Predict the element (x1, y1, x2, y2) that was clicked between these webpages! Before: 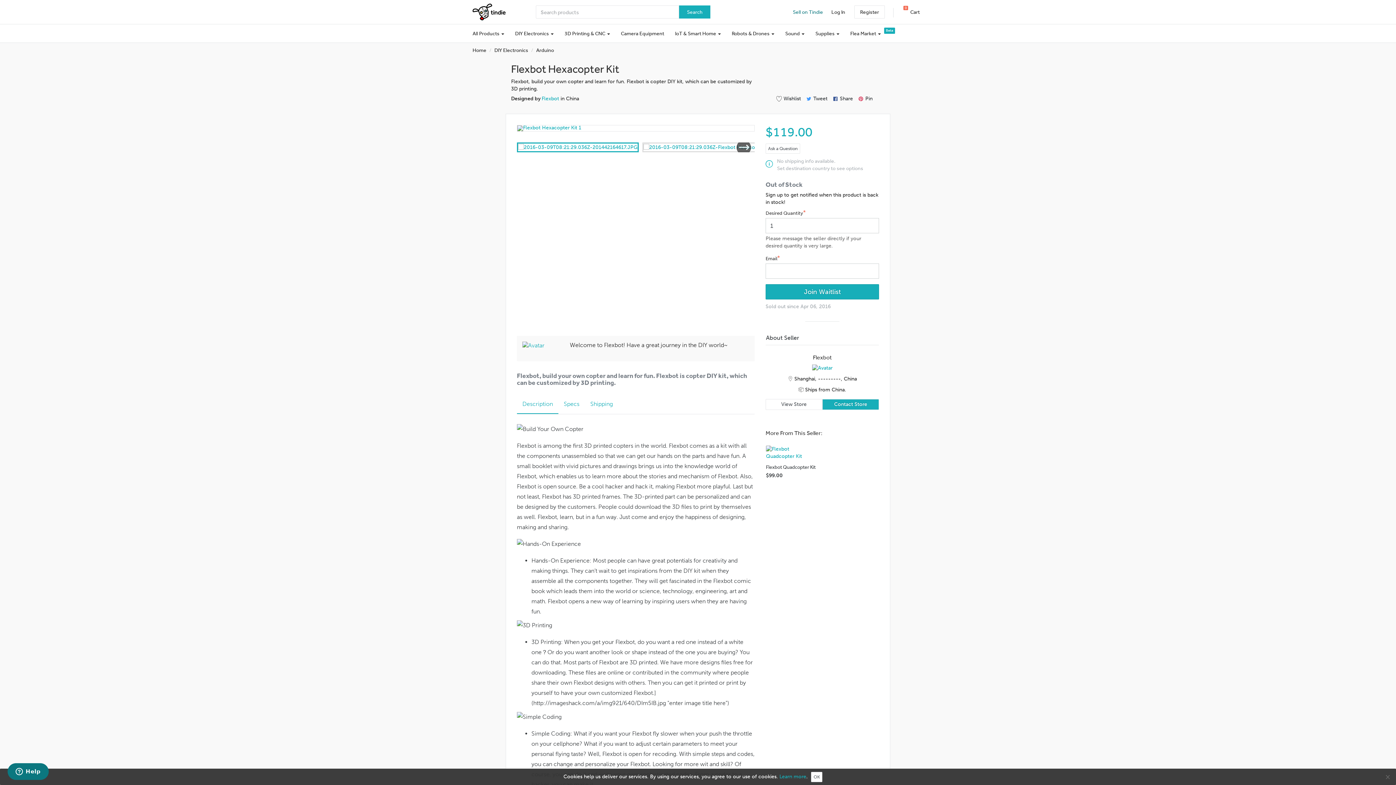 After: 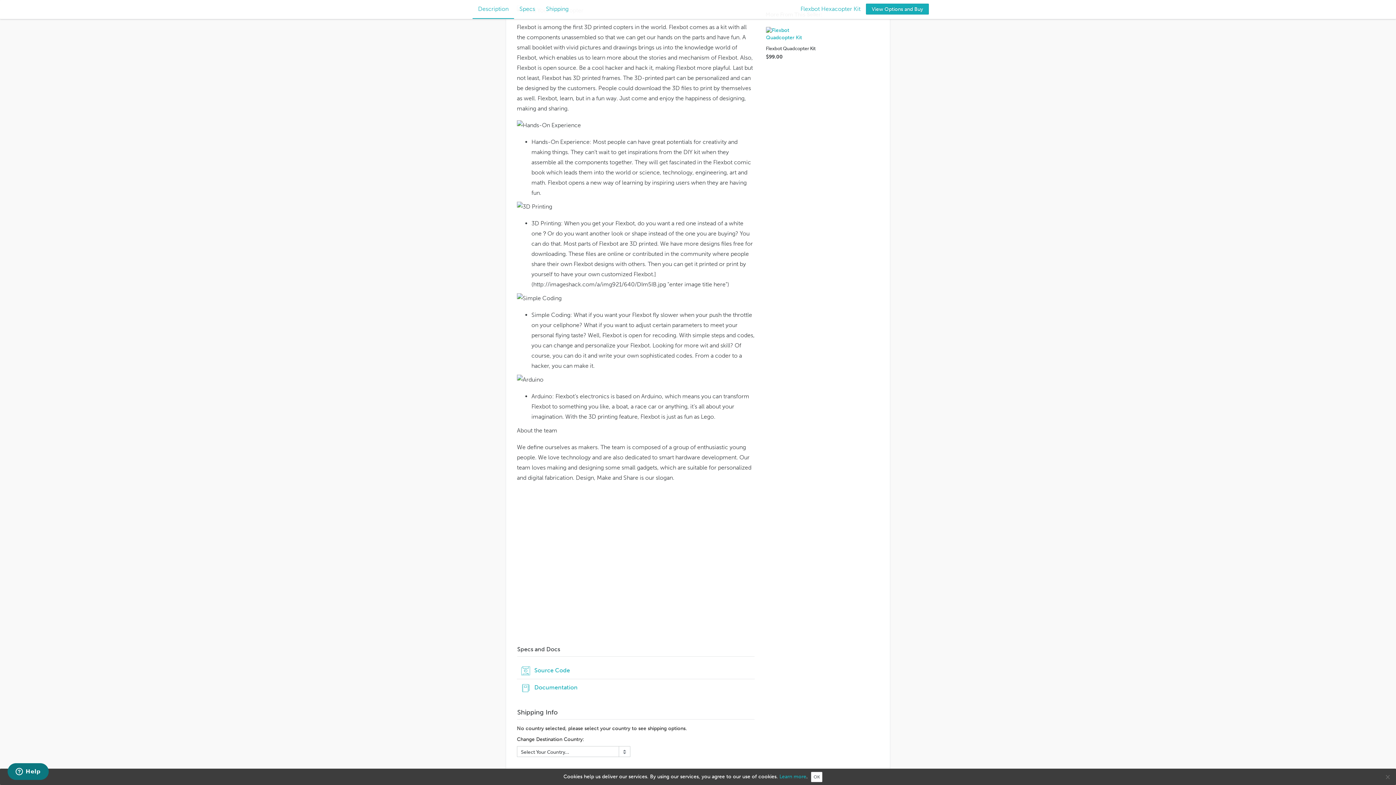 Action: label: Description bbox: (517, 395, 558, 413)